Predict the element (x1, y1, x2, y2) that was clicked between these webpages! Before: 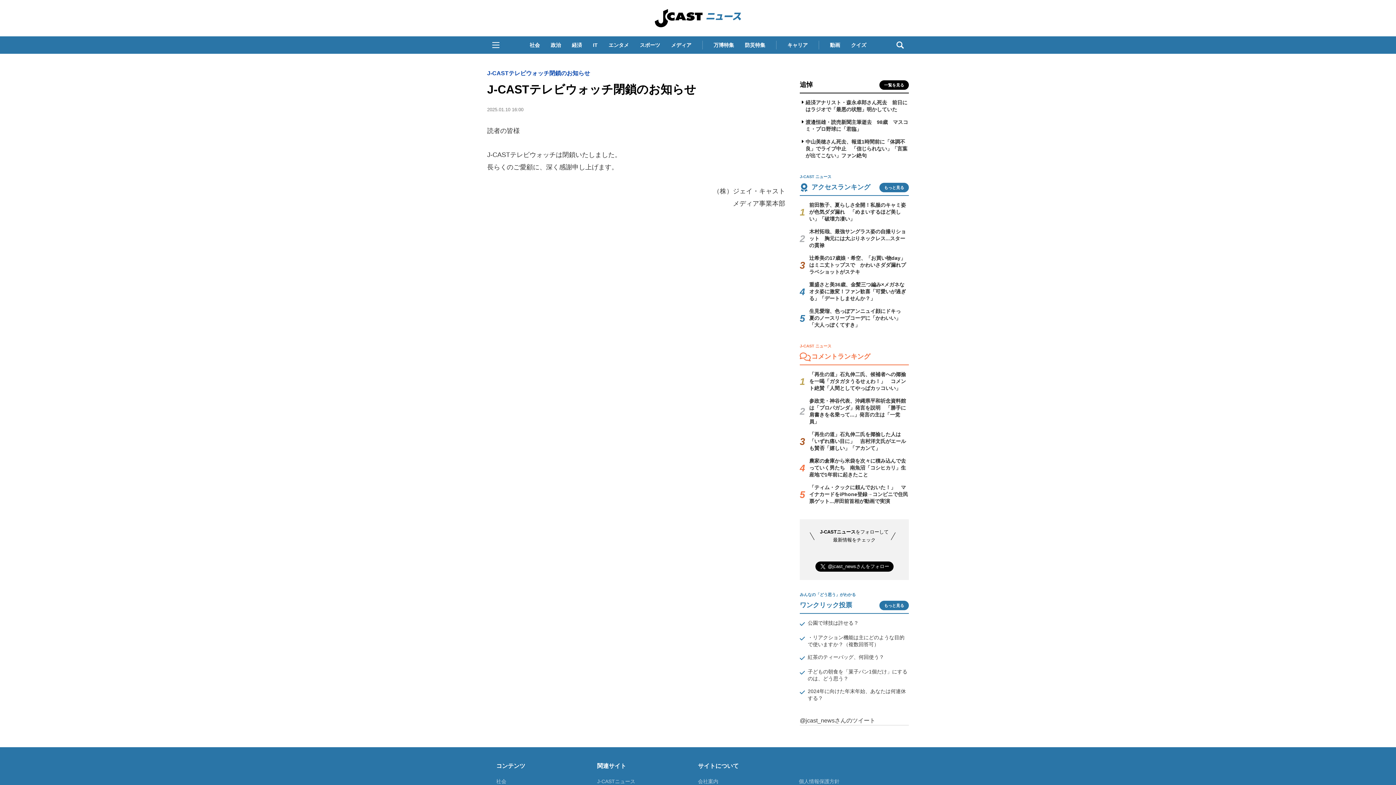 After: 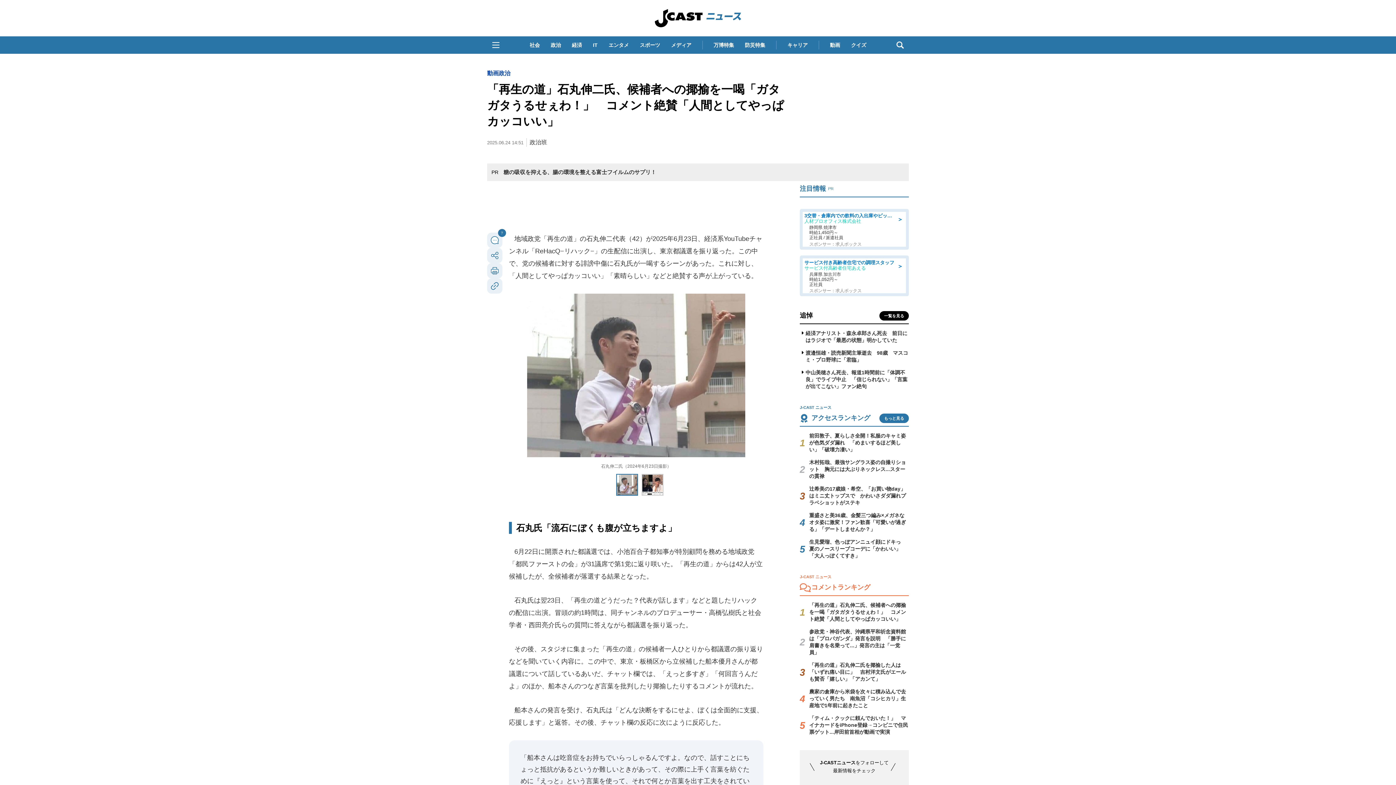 Action: label: 「再生の道」石丸伸二氏、候補者への揶揄を一喝「ガタガタうるせぇわ！」　コメント絶賛「人間としてやっぱカッコいい」 bbox: (809, 371, 906, 391)